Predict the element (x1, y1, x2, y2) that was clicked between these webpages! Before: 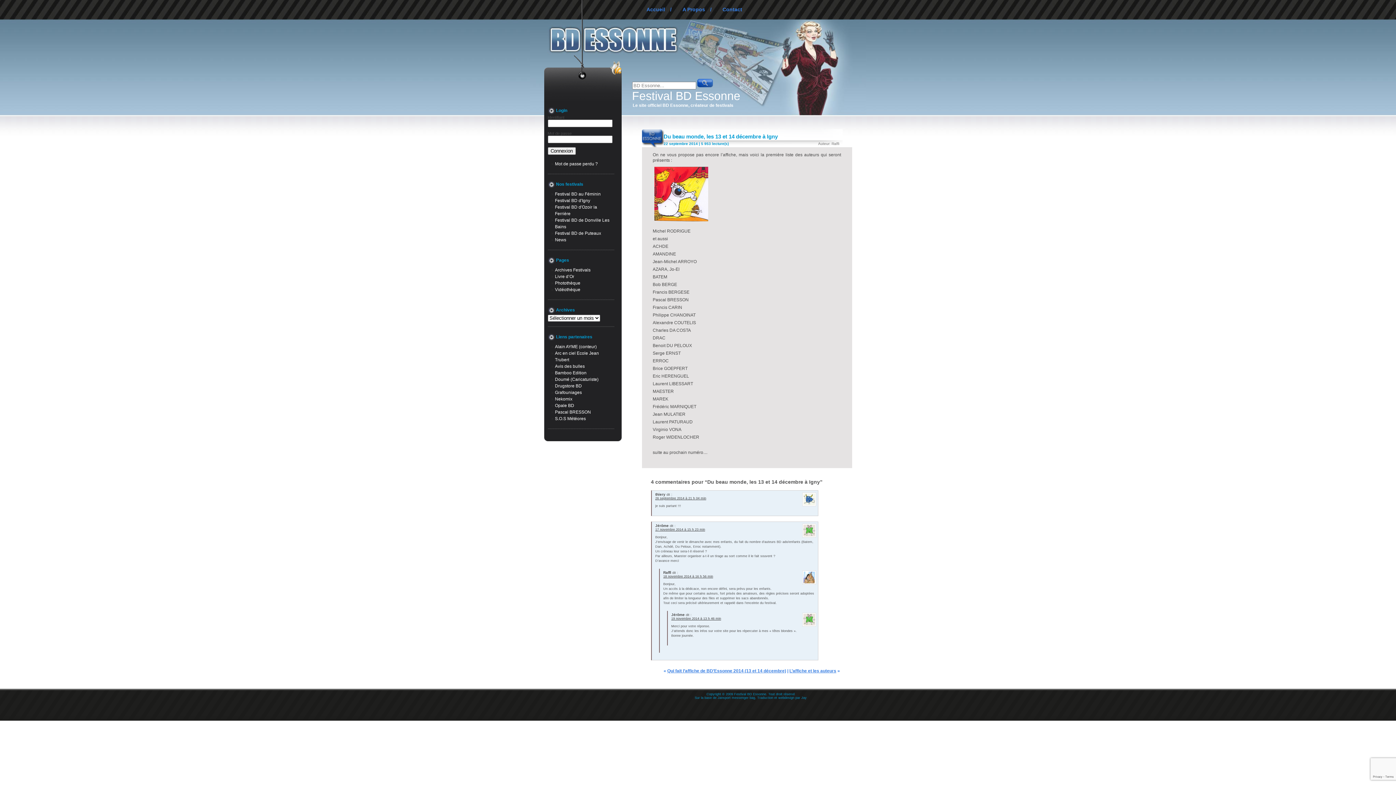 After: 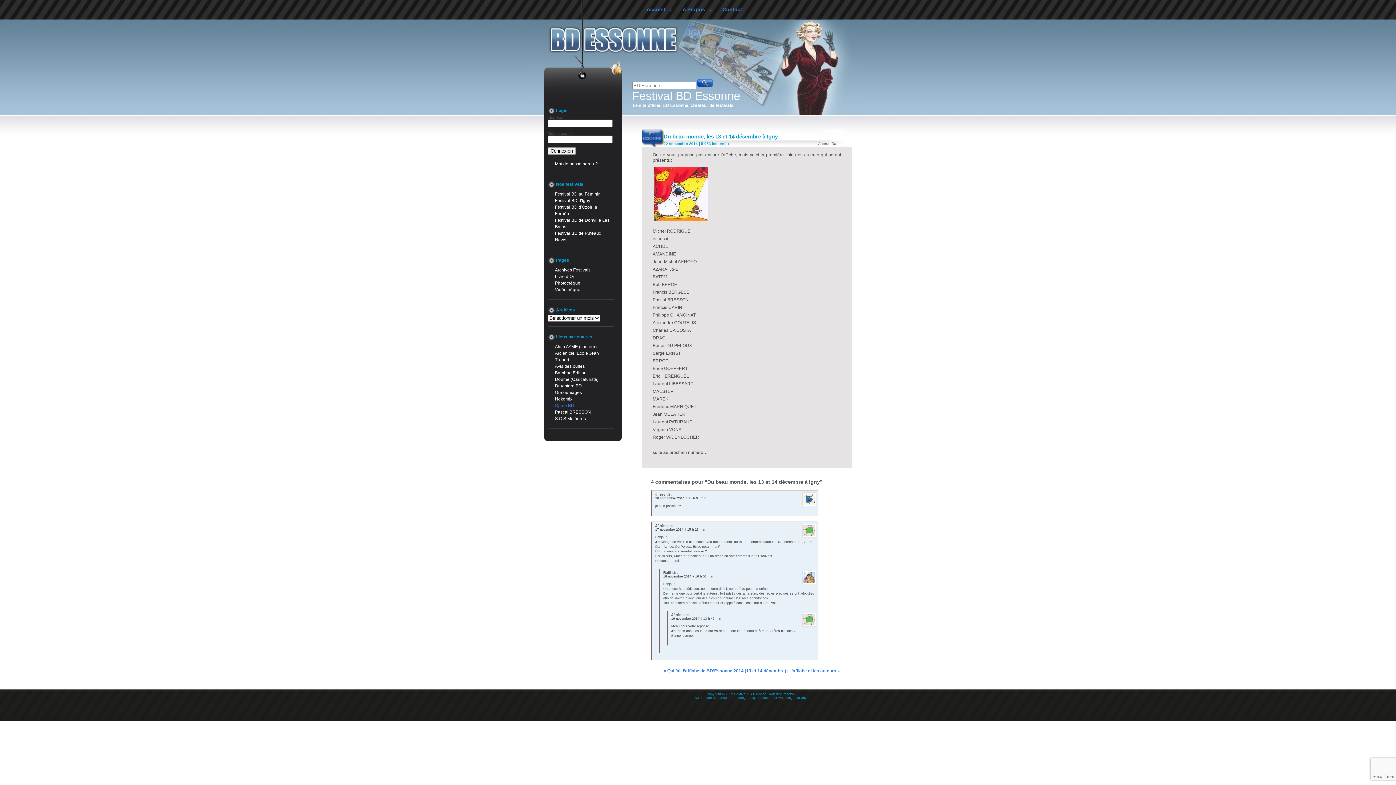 Action: label: Opale BD bbox: (555, 403, 574, 408)